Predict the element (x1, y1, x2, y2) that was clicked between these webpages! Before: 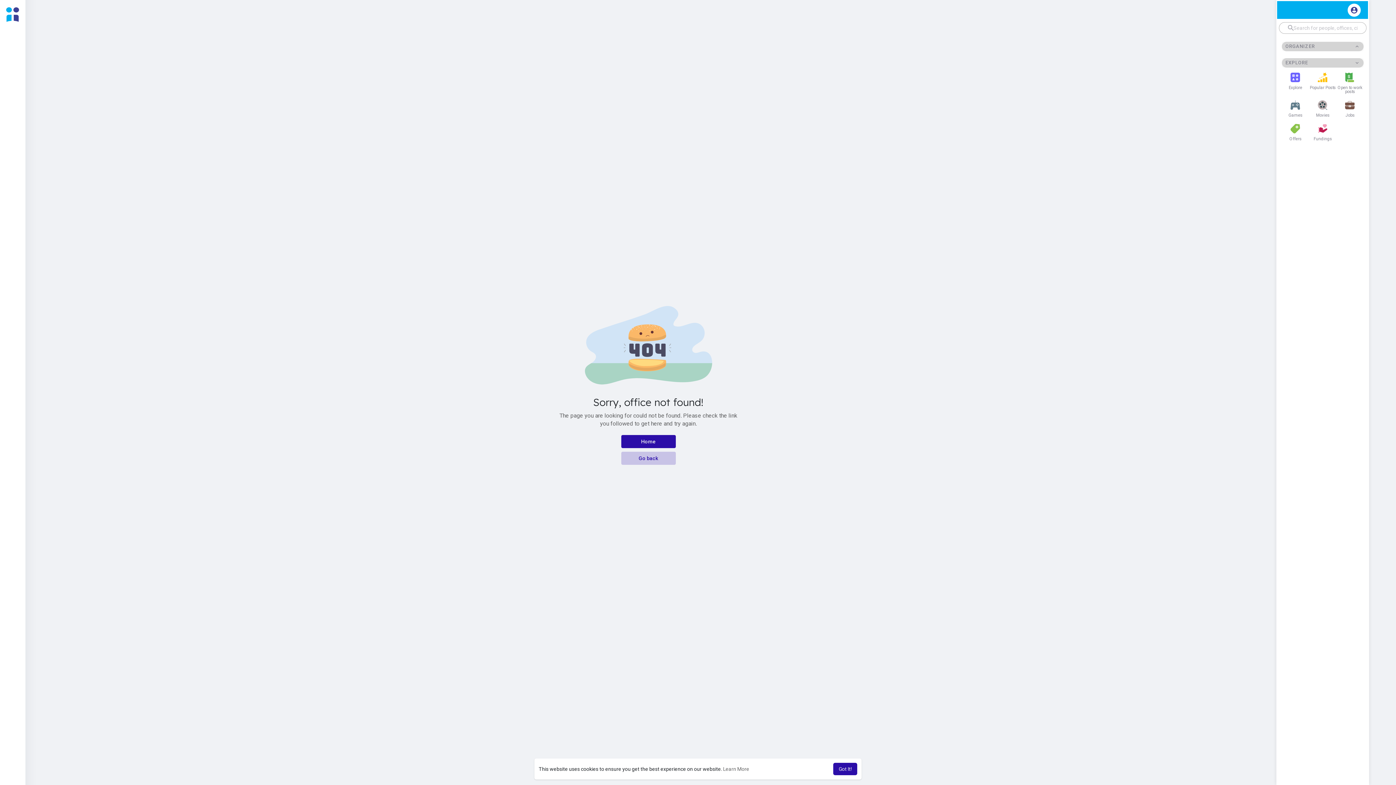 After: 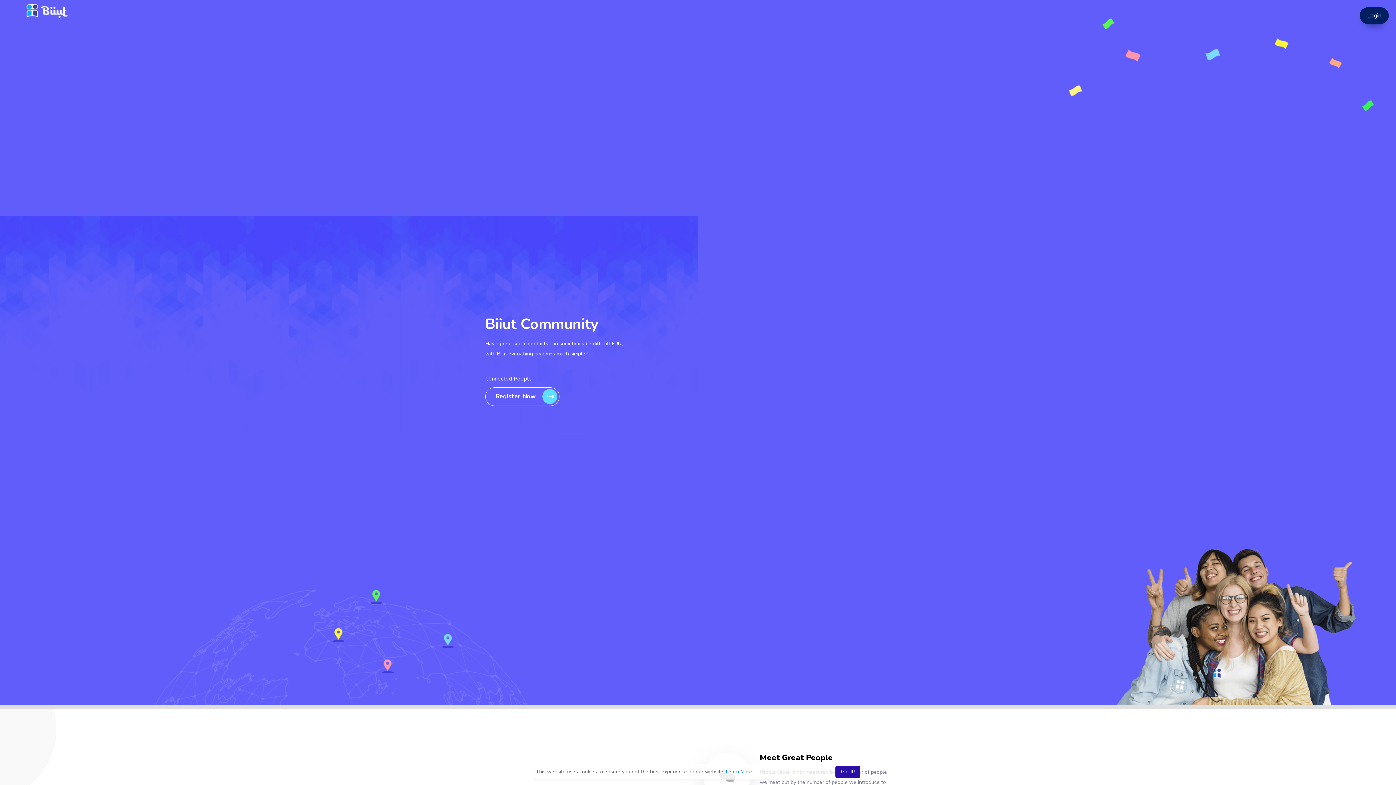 Action: bbox: (1309, 120, 1336, 144) label: Fundings